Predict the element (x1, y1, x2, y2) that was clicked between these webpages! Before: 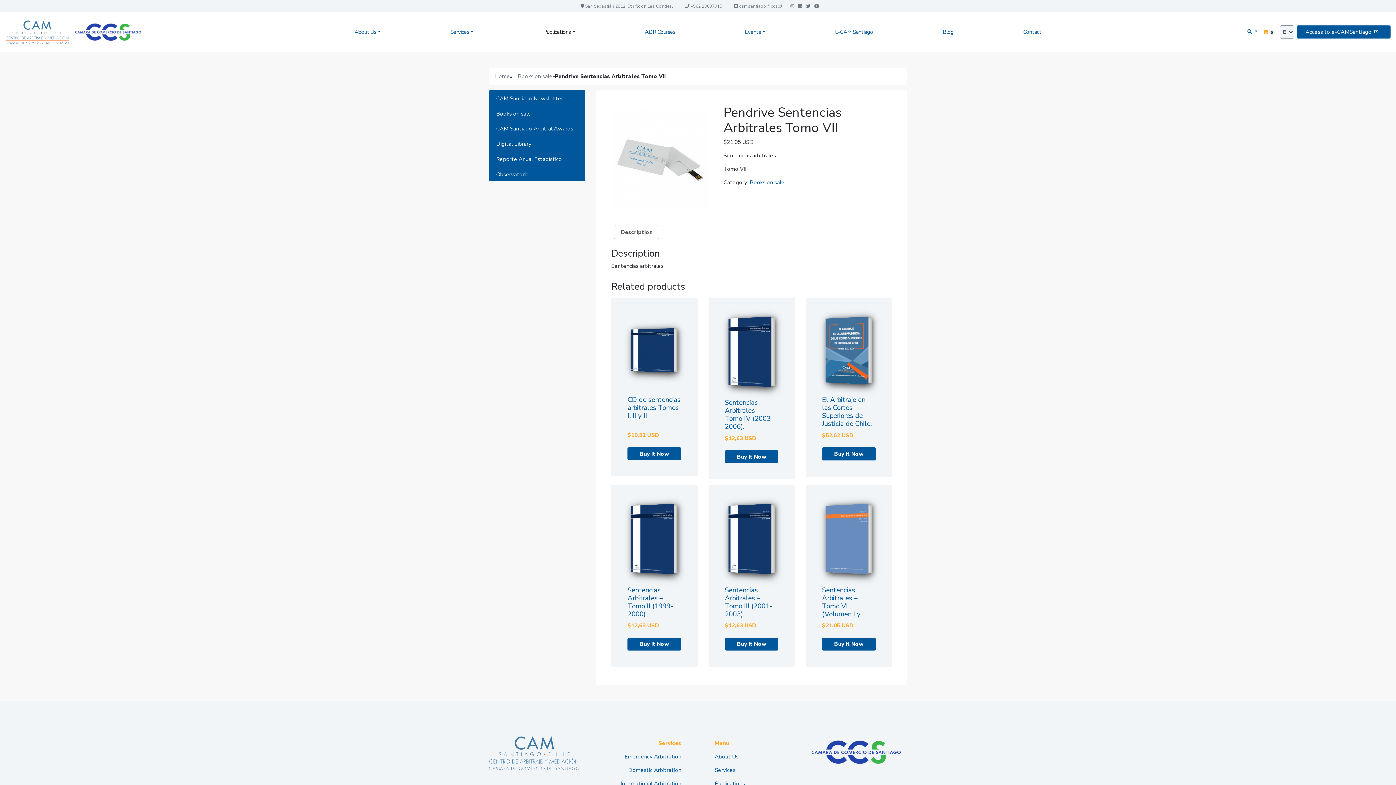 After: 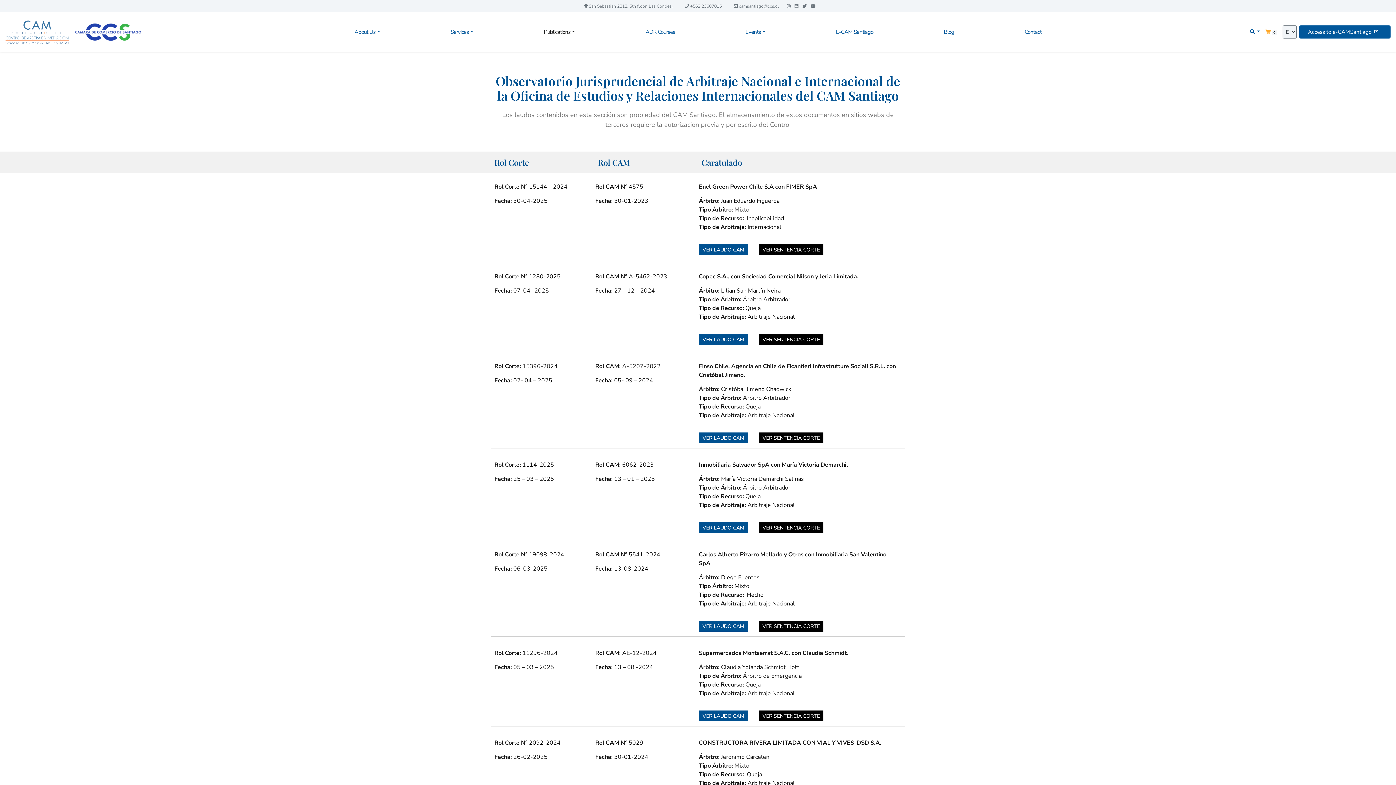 Action: label: Observatorio bbox: (489, 165, 585, 181)